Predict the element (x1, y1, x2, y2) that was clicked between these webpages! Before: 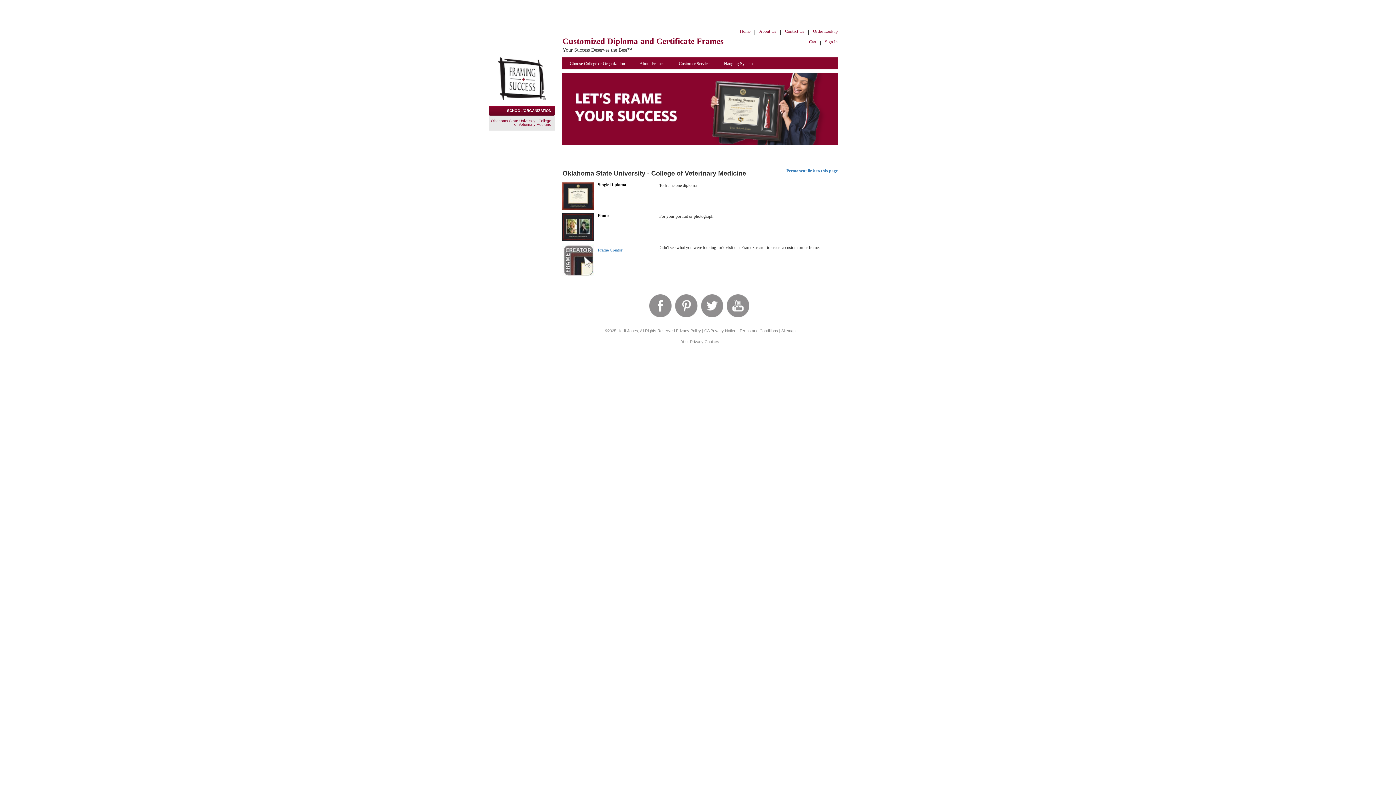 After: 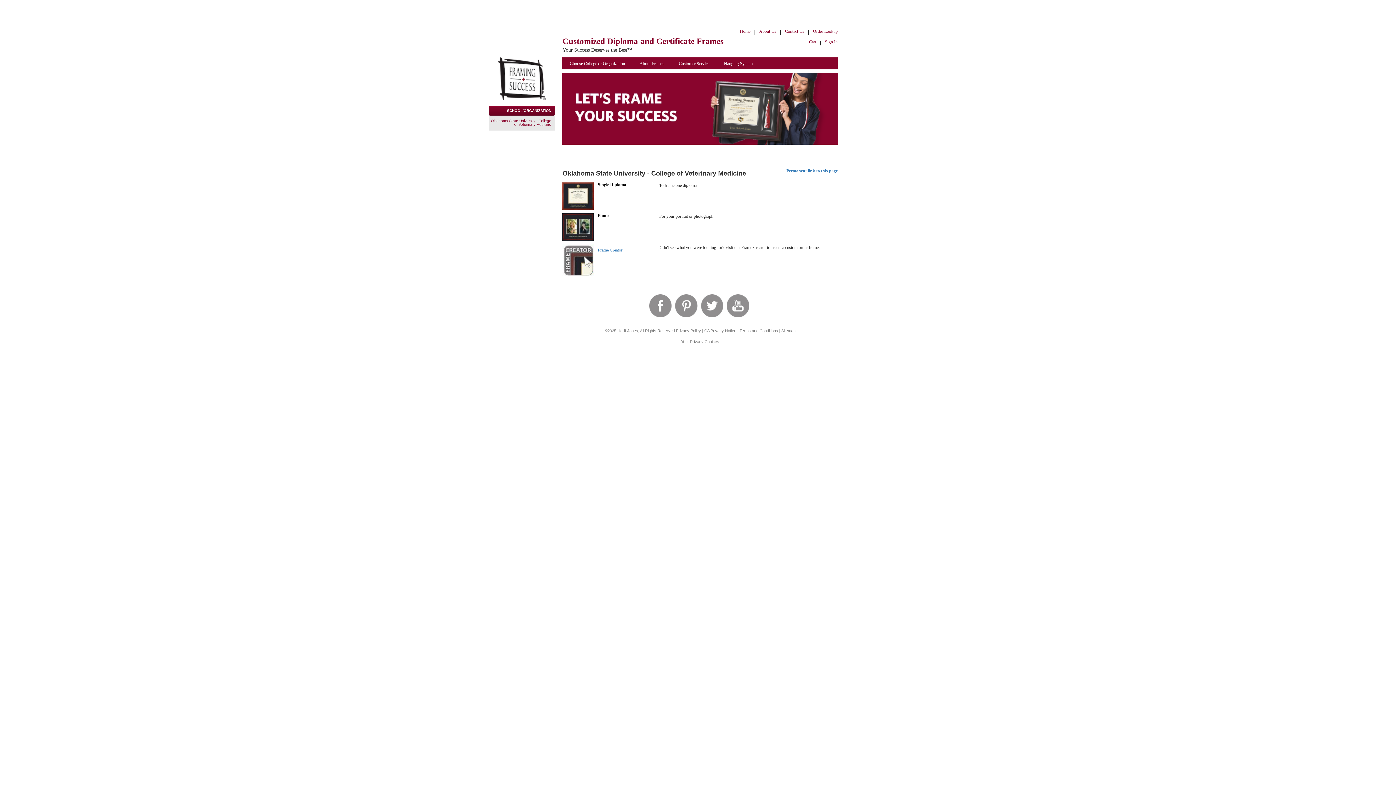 Action: bbox: (786, 168, 837, 173) label: Permanent link to this page